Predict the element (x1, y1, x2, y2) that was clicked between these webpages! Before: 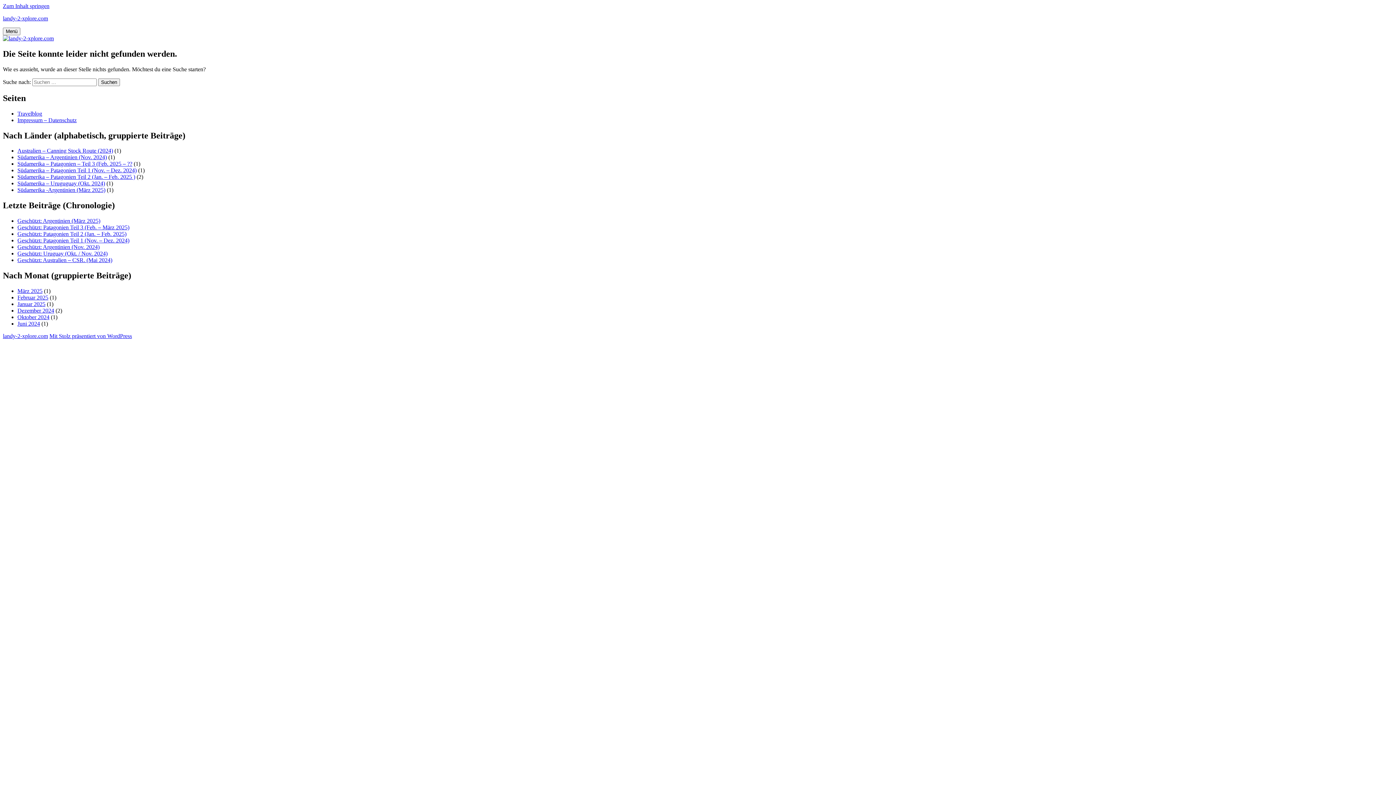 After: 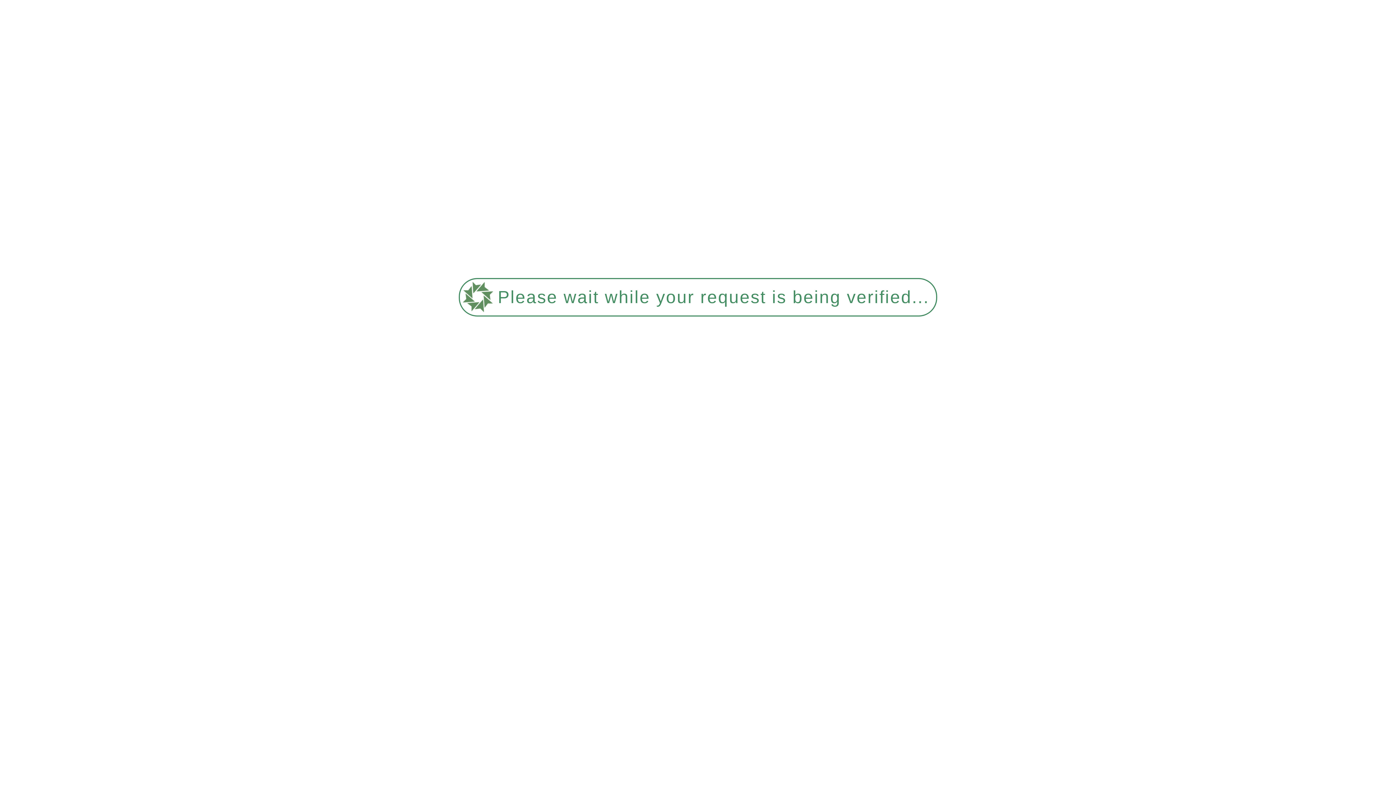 Action: bbox: (17, 116, 76, 123) label: Impressum – Datenschutz